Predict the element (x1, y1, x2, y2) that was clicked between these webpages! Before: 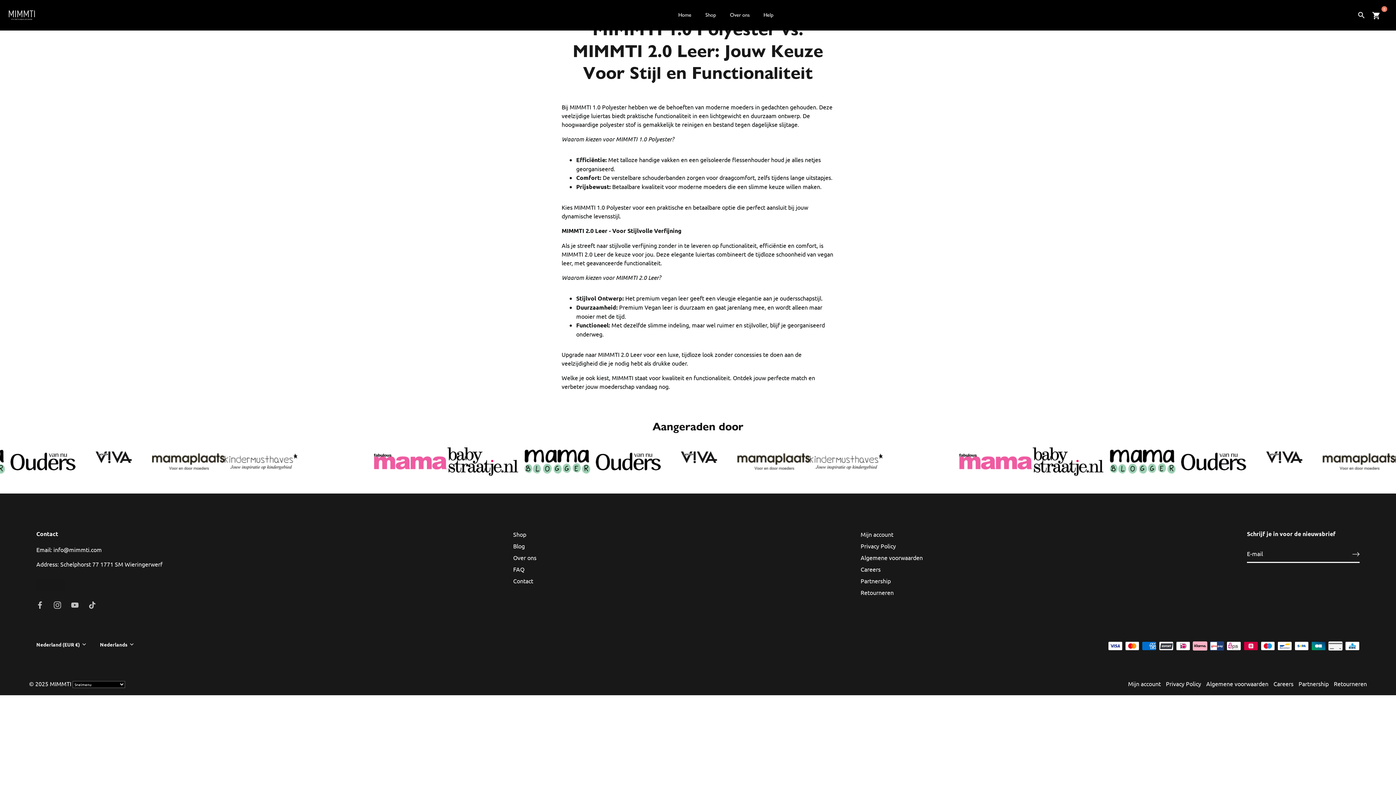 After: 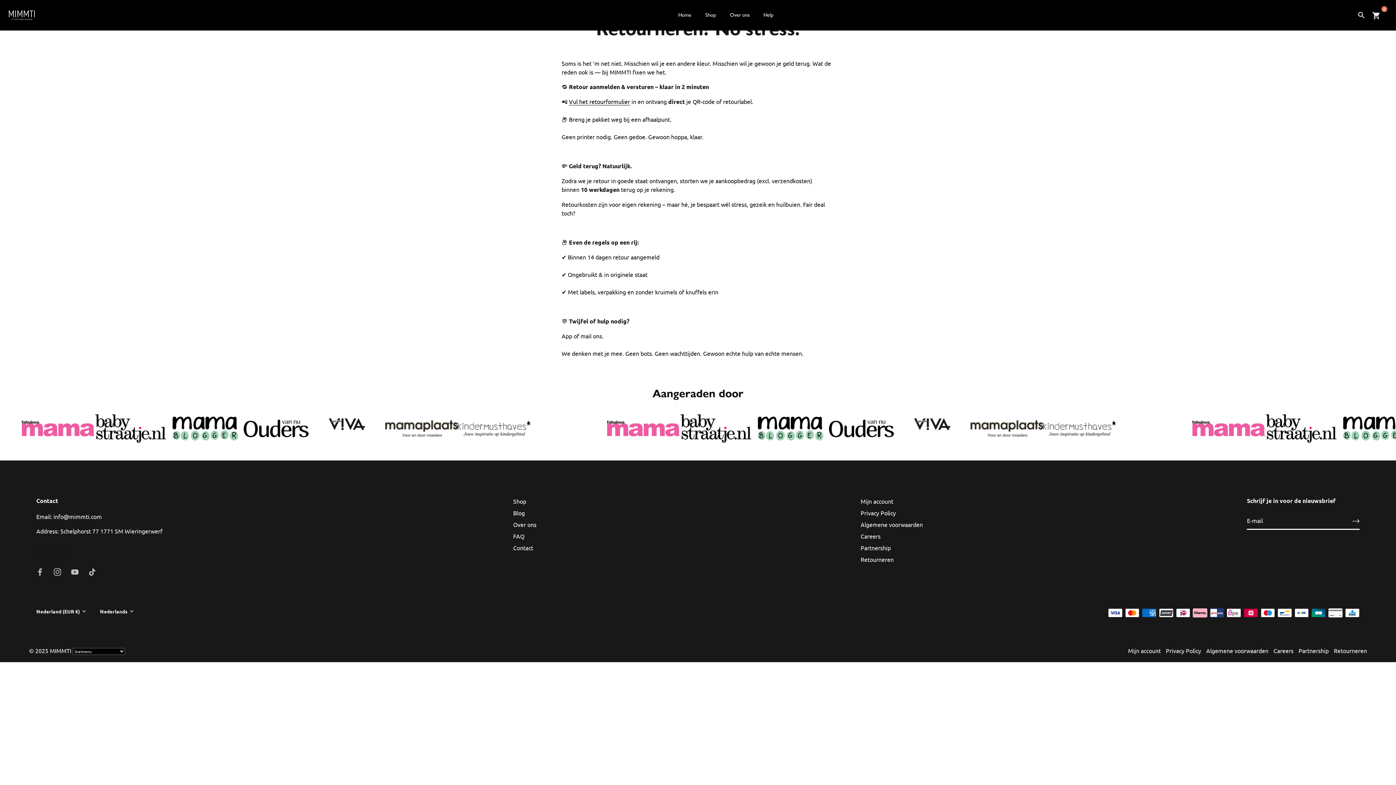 Action: bbox: (860, 589, 893, 596) label: Retourneren